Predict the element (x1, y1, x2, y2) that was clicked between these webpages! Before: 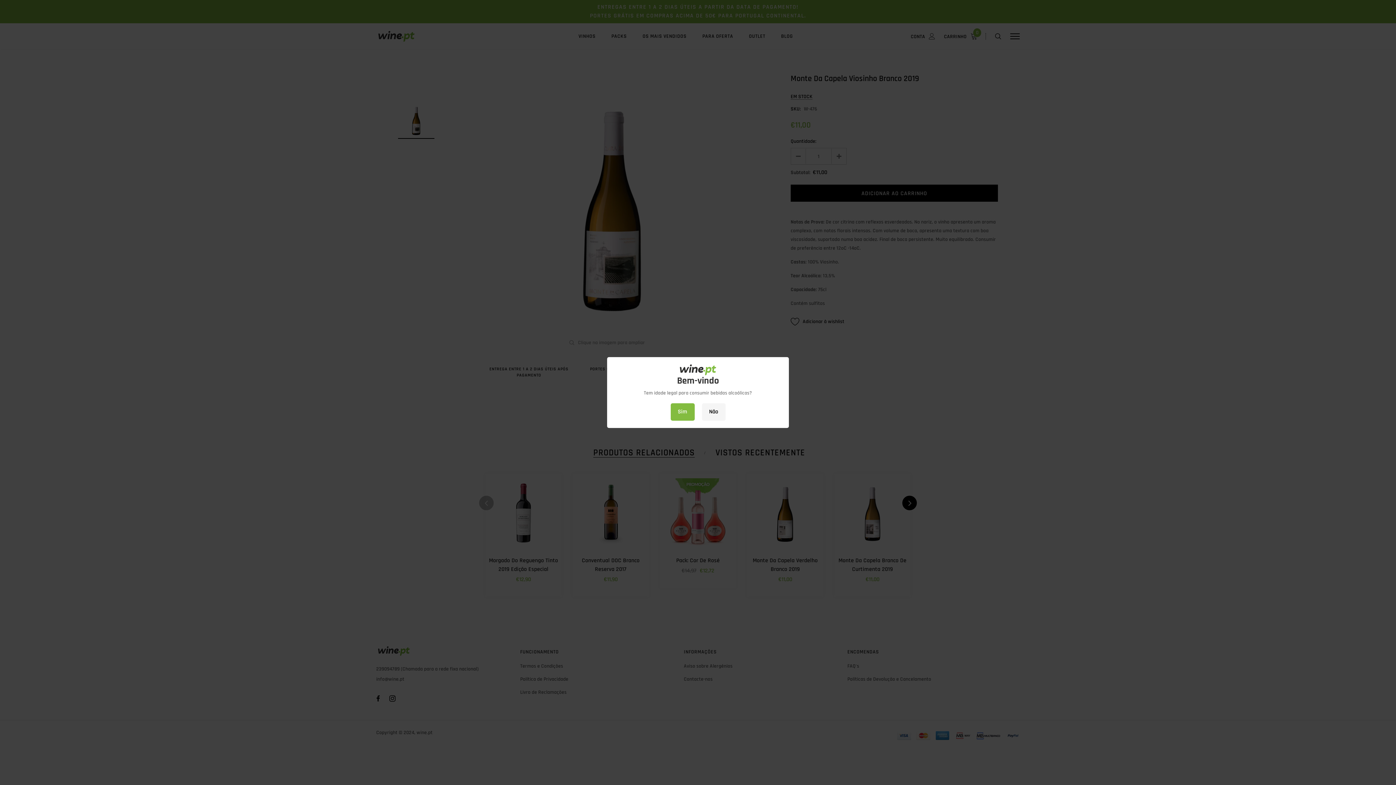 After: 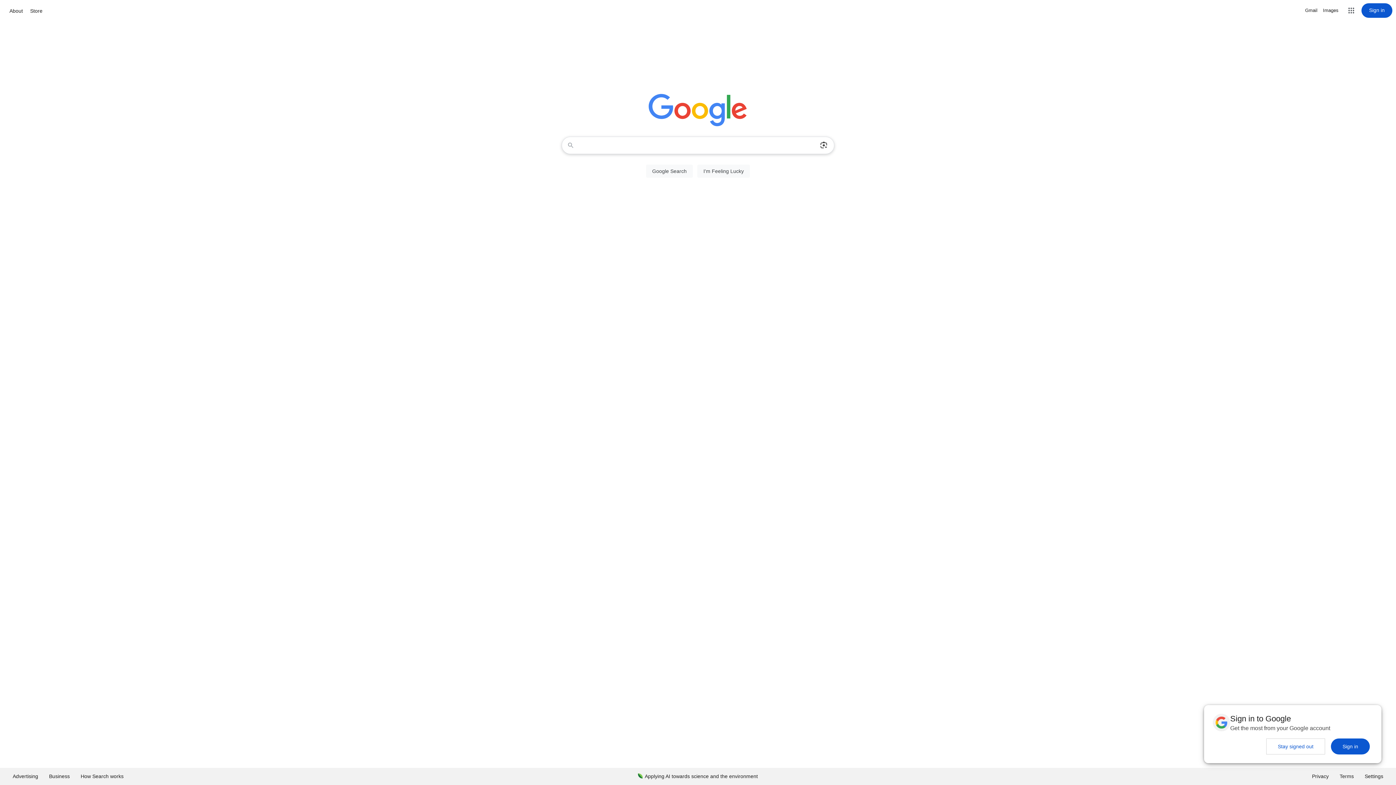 Action: bbox: (702, 403, 725, 420) label: Não